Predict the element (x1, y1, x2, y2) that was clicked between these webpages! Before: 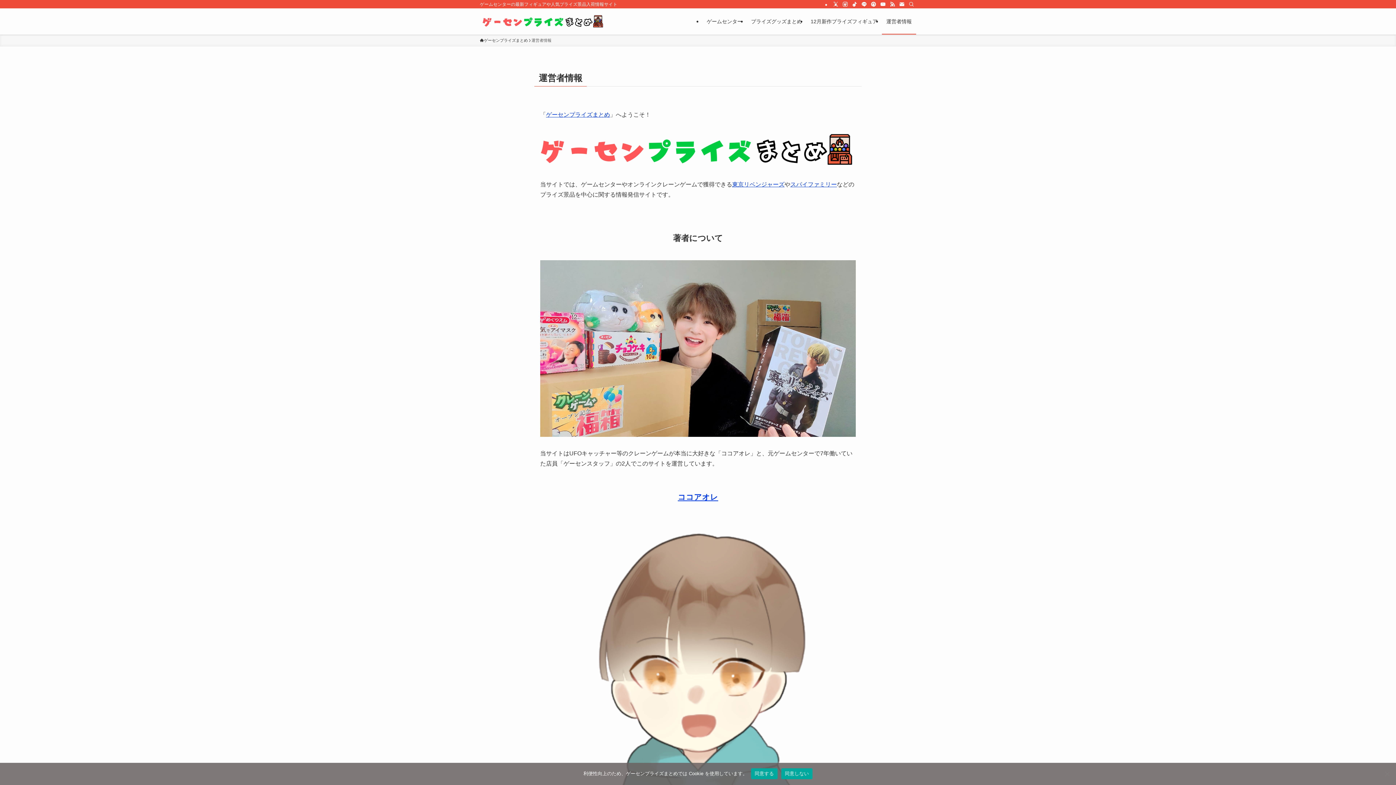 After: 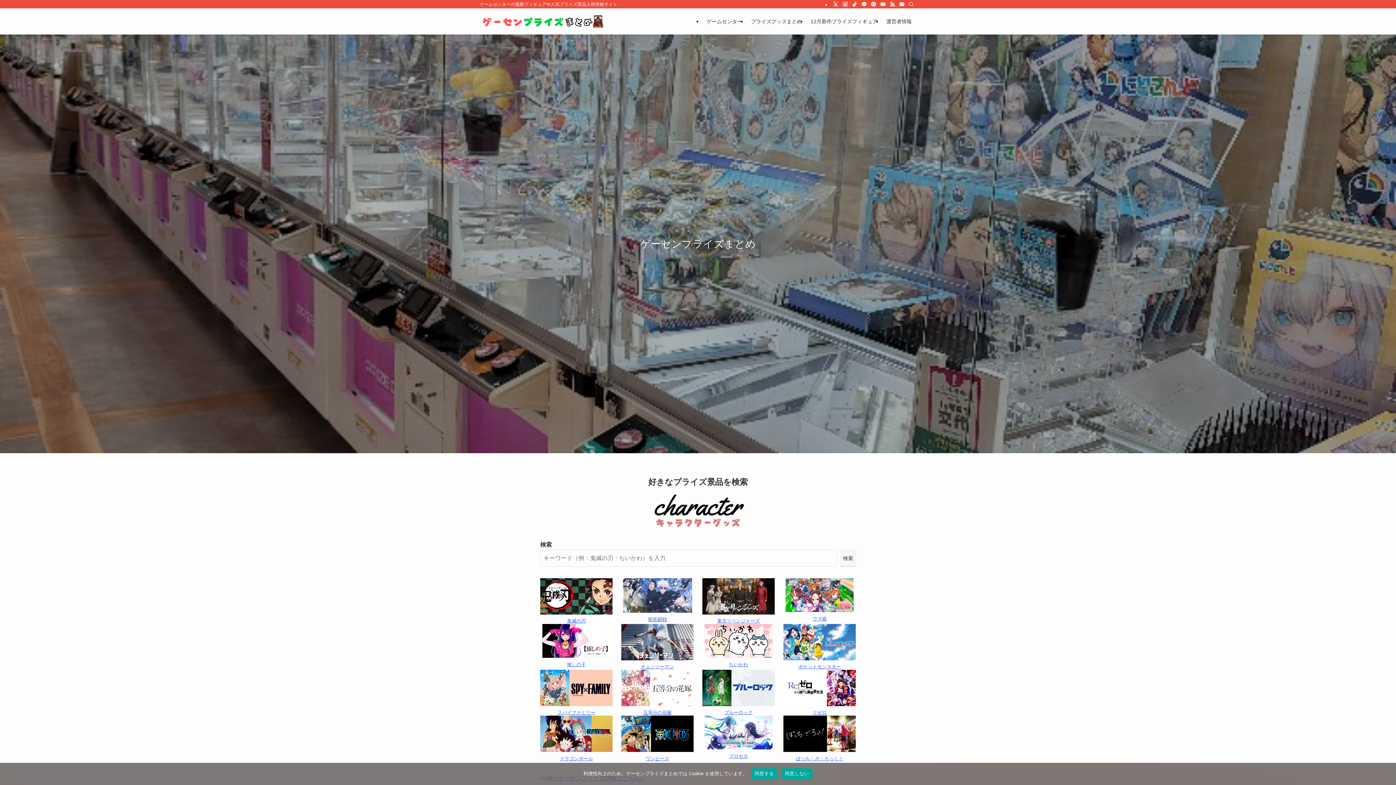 Action: bbox: (480, 14, 606, 28)